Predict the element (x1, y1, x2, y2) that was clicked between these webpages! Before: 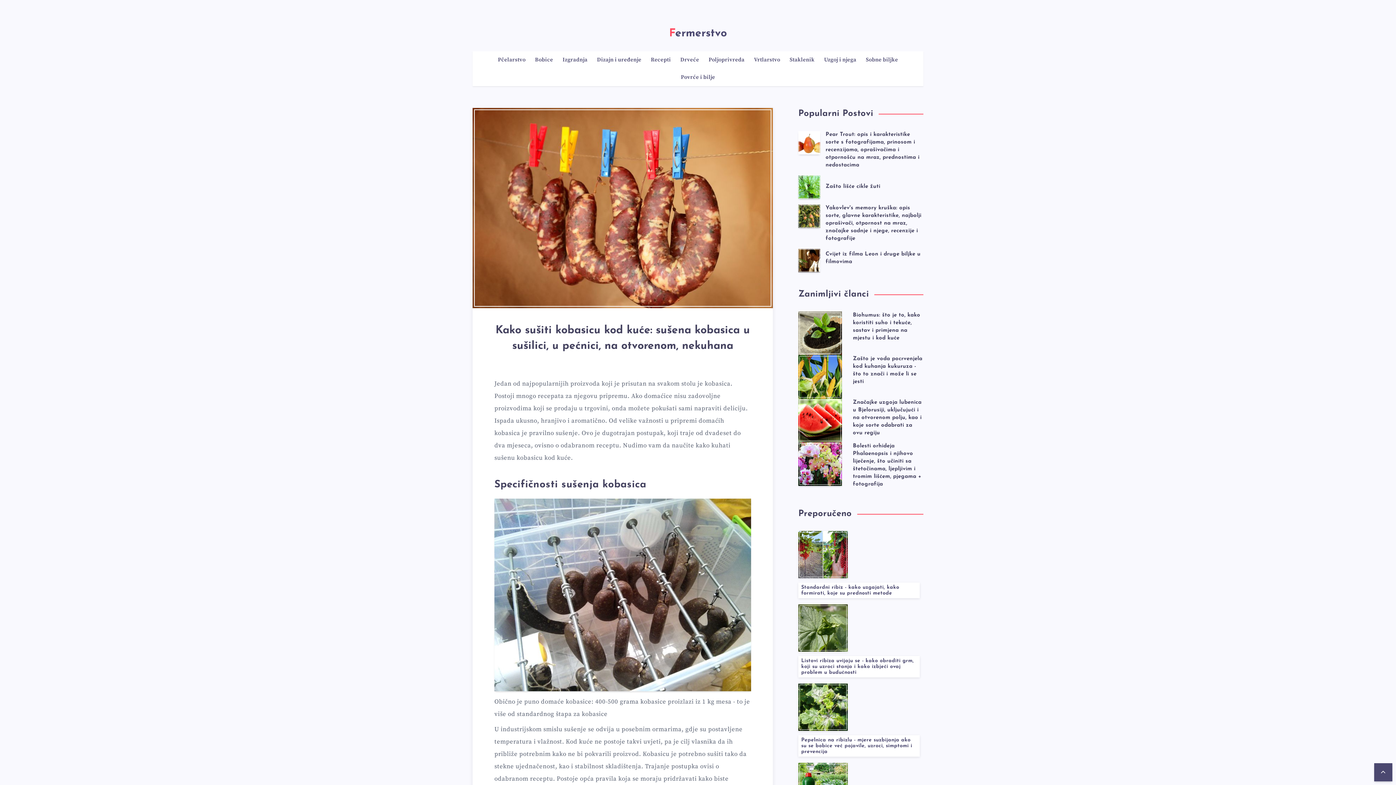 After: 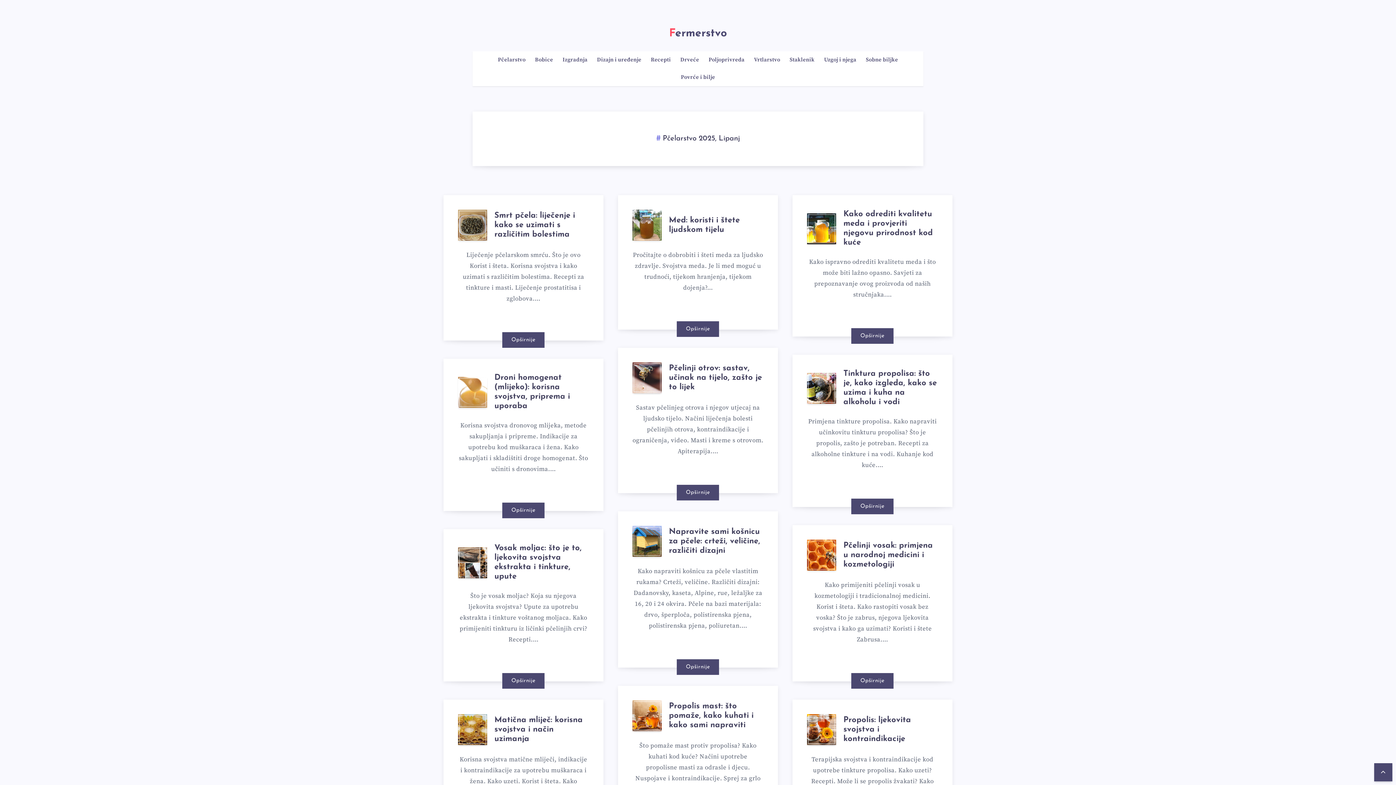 Action: bbox: (498, 56, 525, 63) label: Pčelarstvo